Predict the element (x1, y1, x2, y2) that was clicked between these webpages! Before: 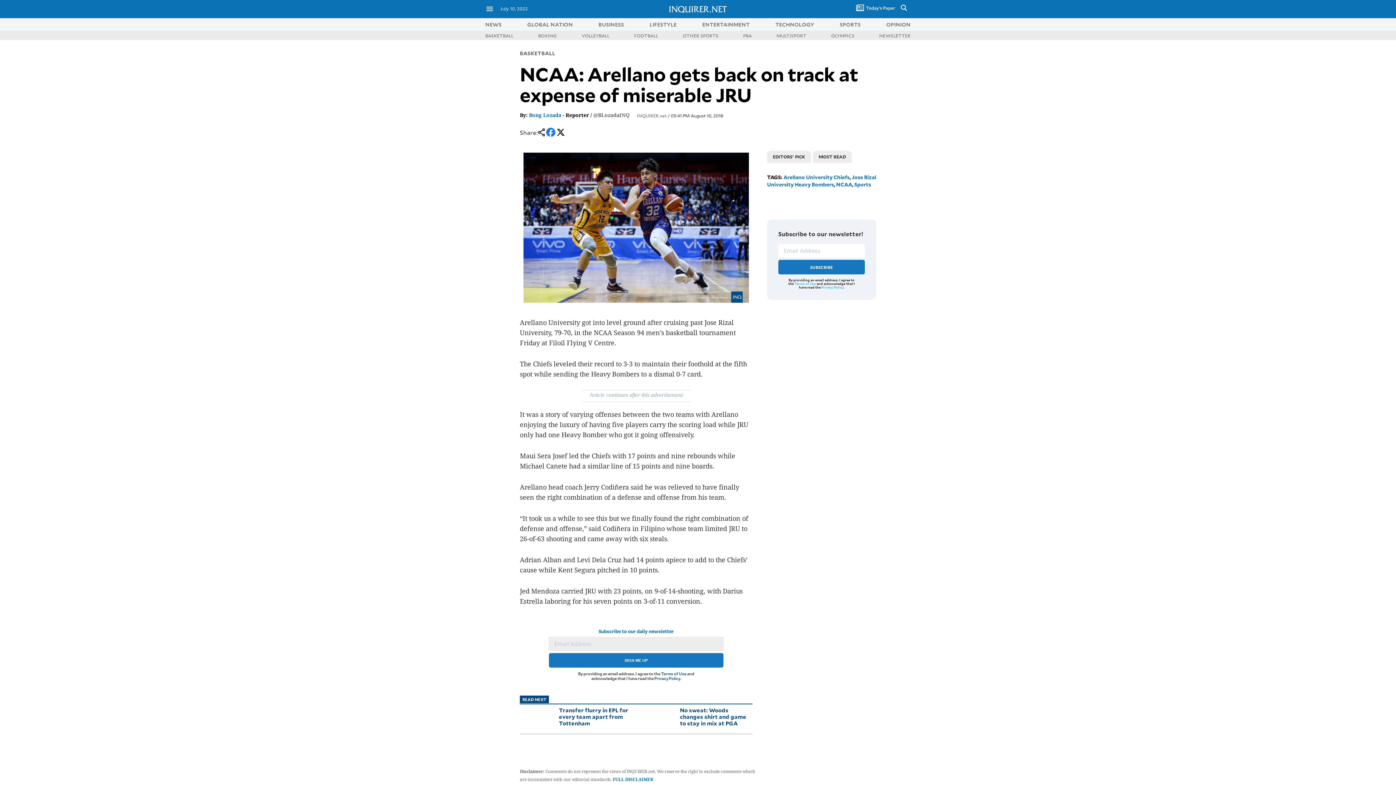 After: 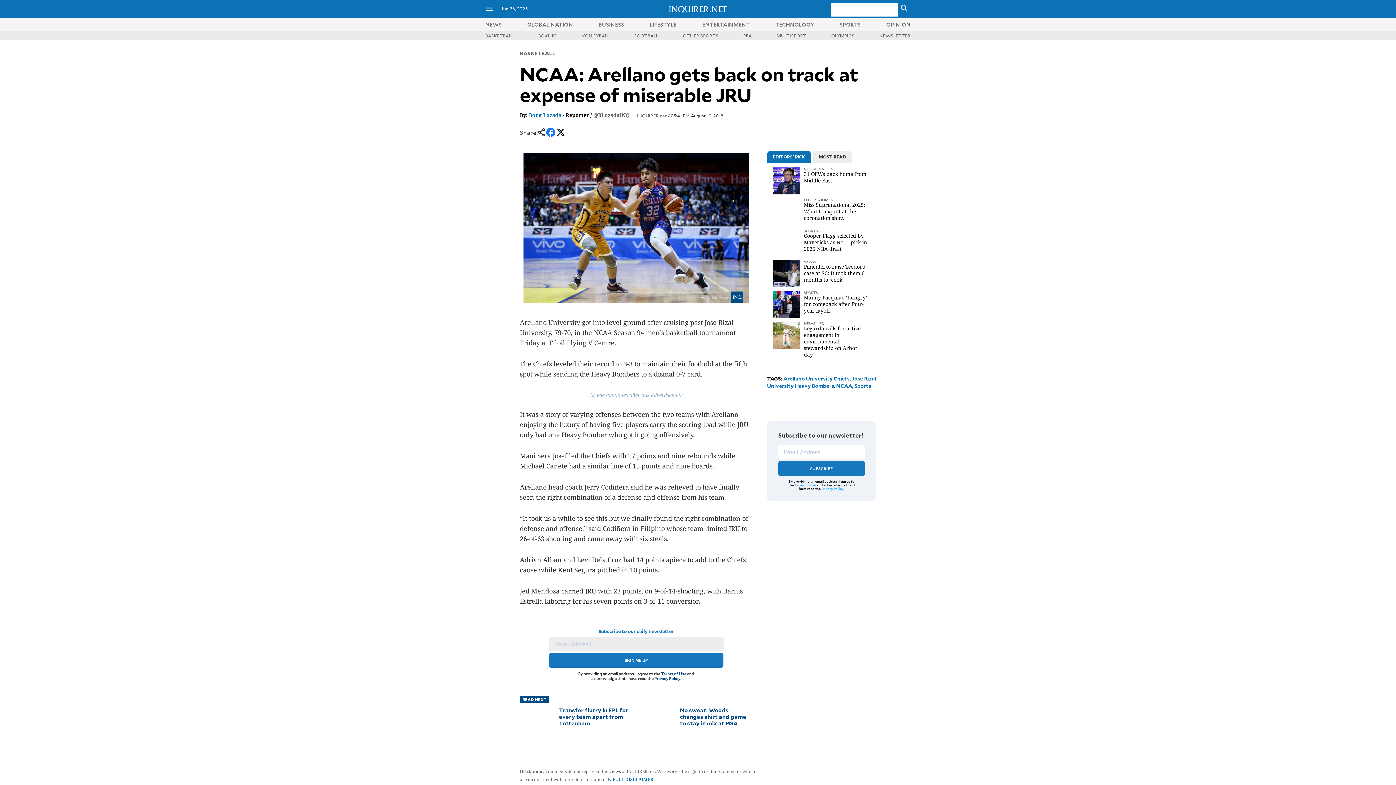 Action: bbox: (901, 4, 907, 12)